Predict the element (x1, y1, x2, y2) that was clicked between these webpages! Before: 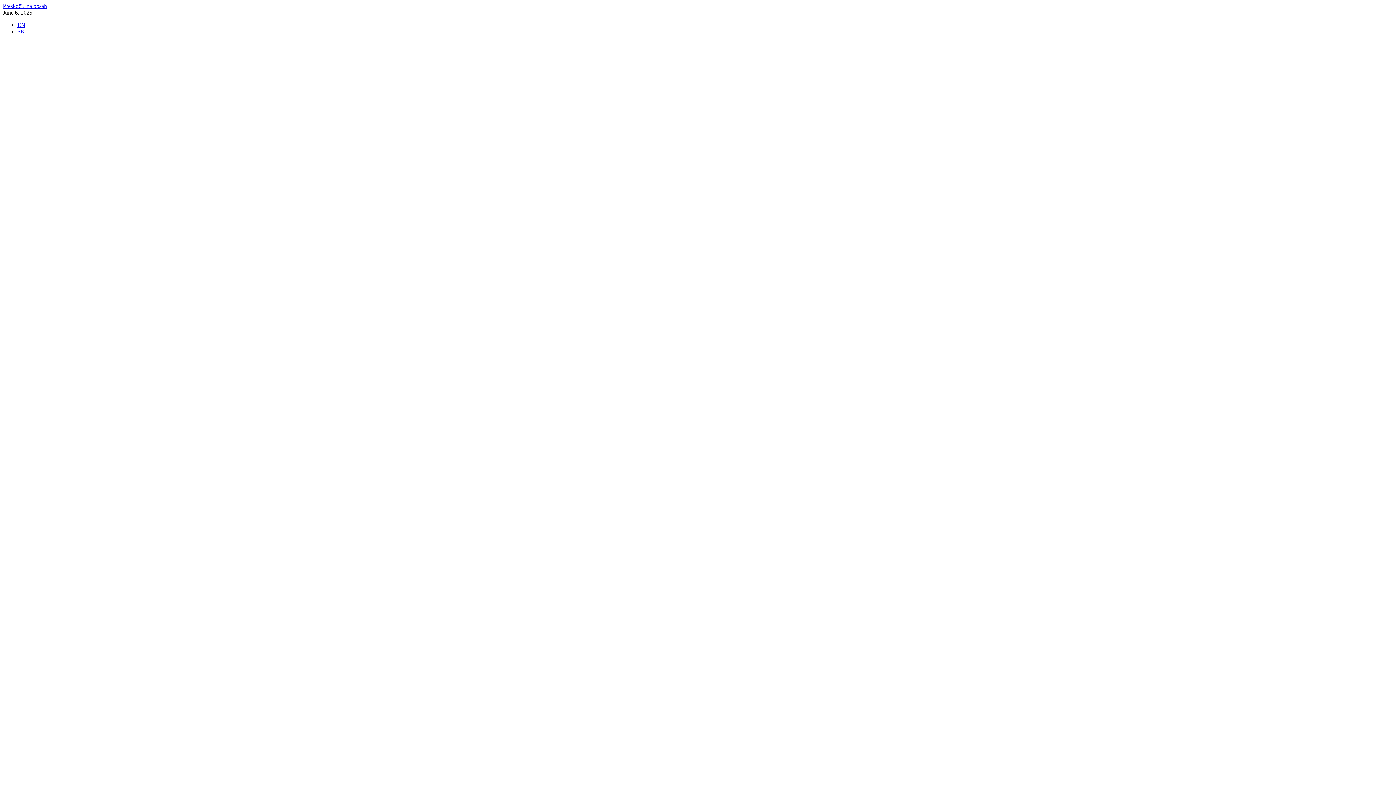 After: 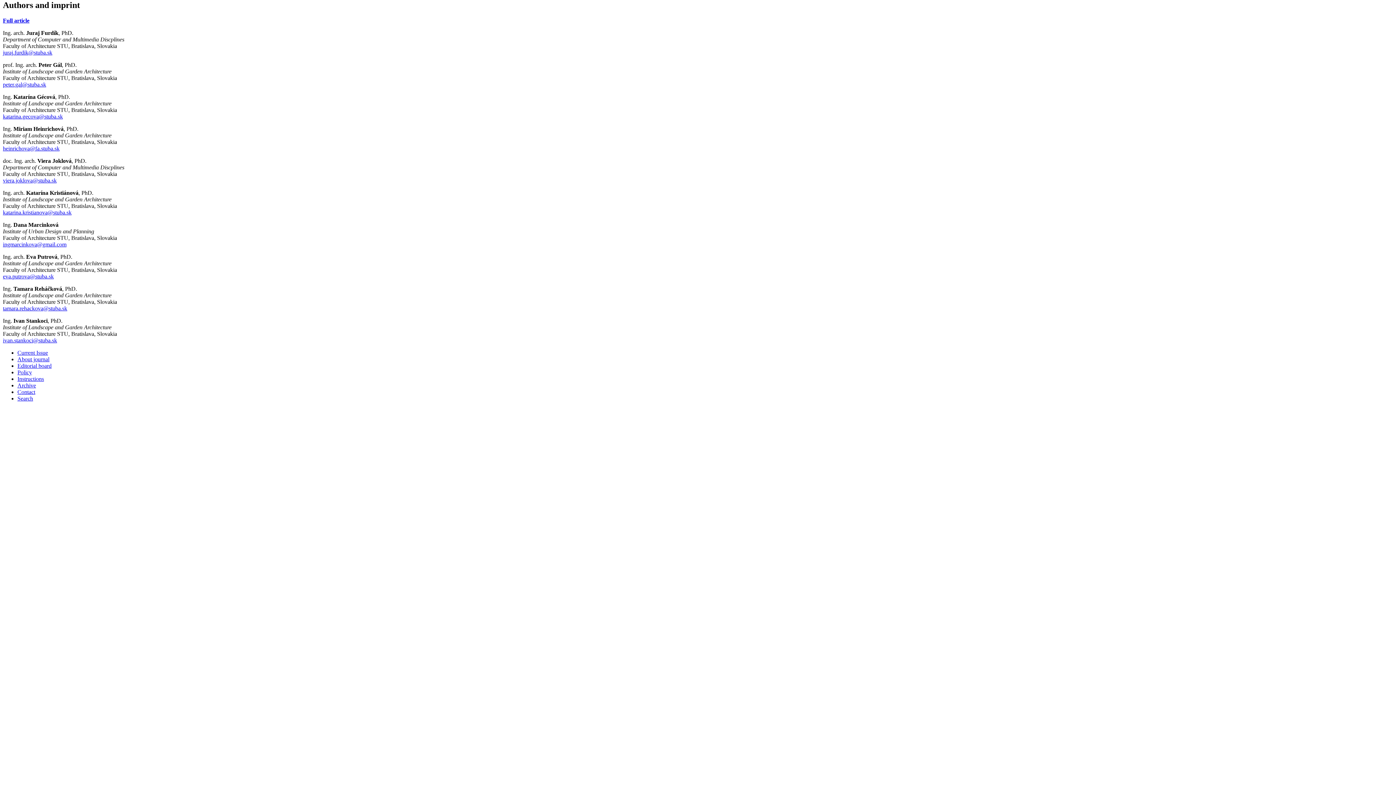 Action: bbox: (2, 2, 46, 9) label: Preskočiť na obsah